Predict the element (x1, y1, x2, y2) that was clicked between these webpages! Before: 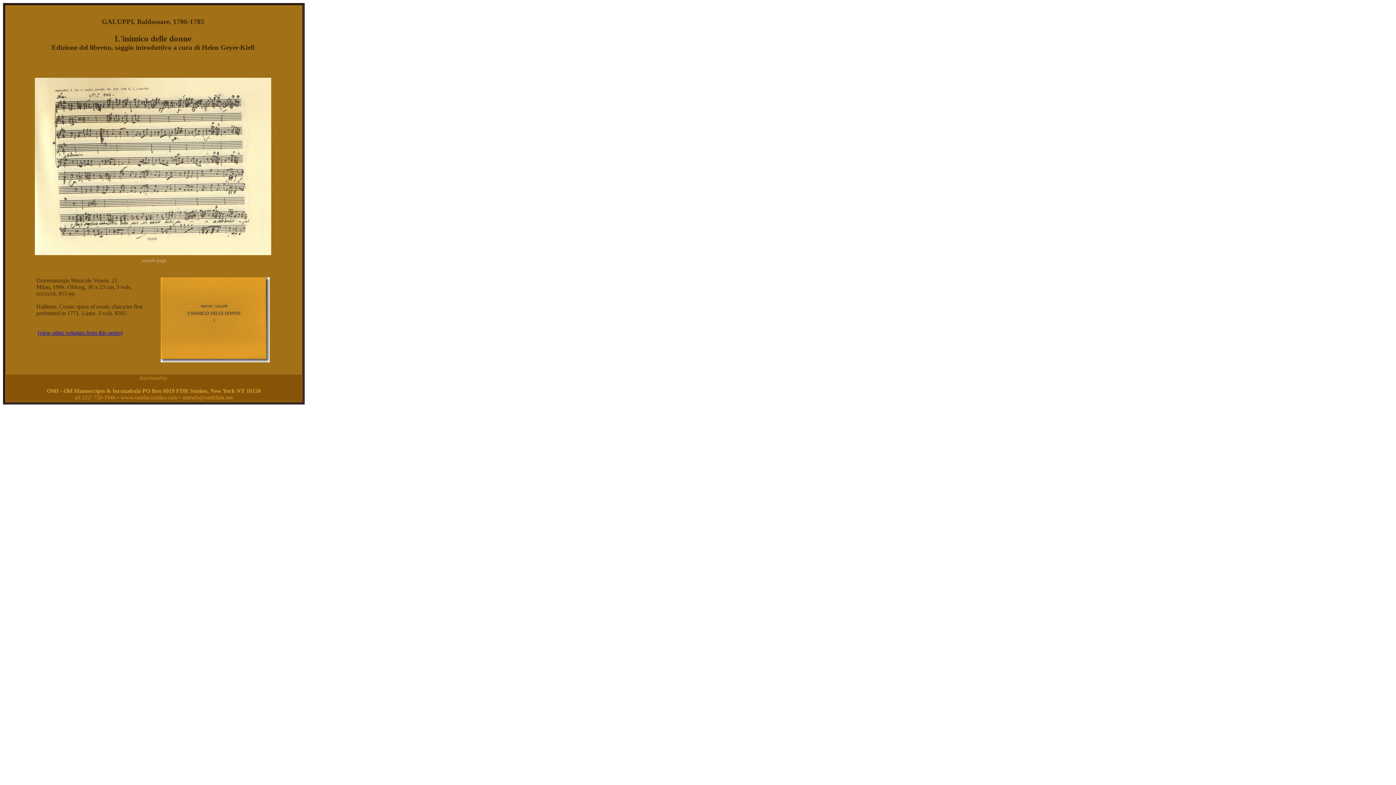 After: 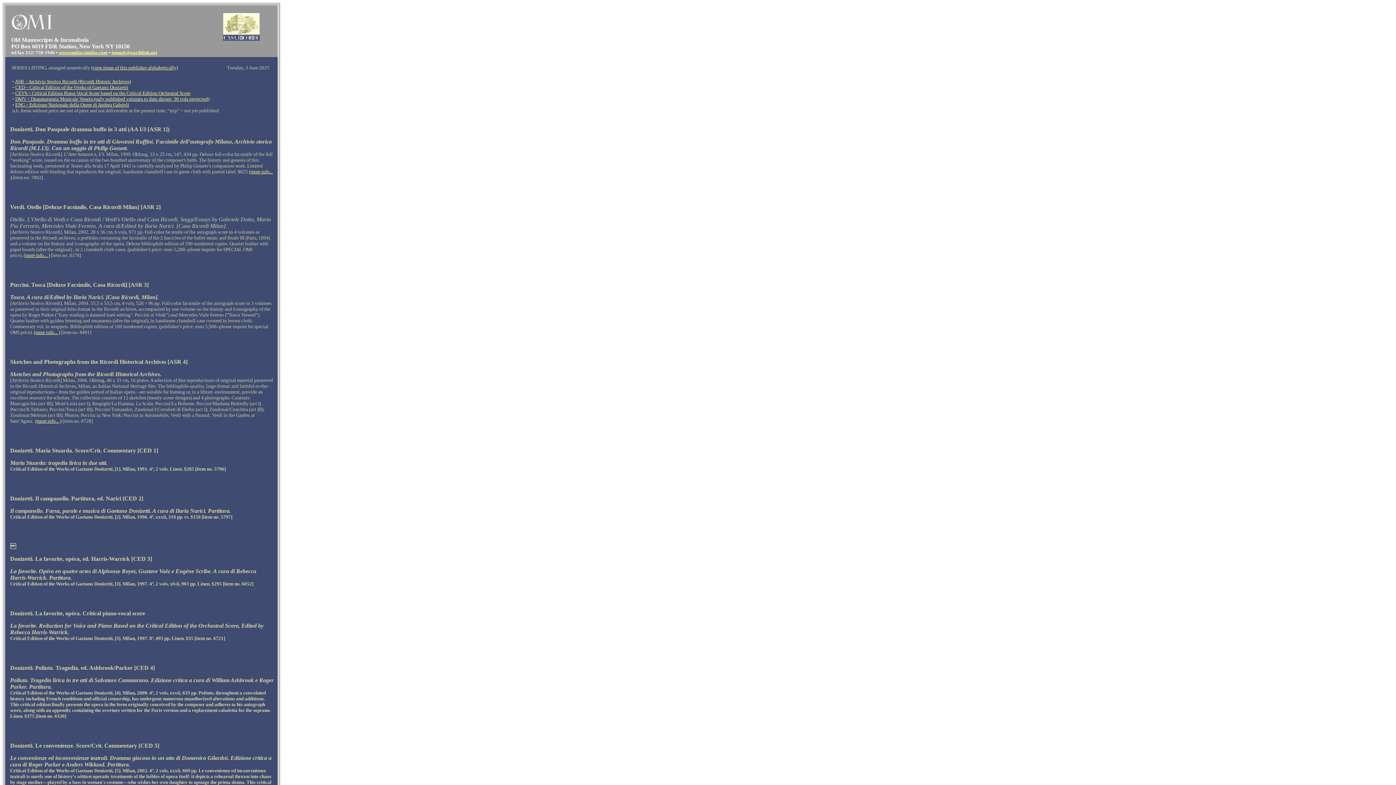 Action: label: (view other volumes from this series) bbox: (37, 329, 122, 336)